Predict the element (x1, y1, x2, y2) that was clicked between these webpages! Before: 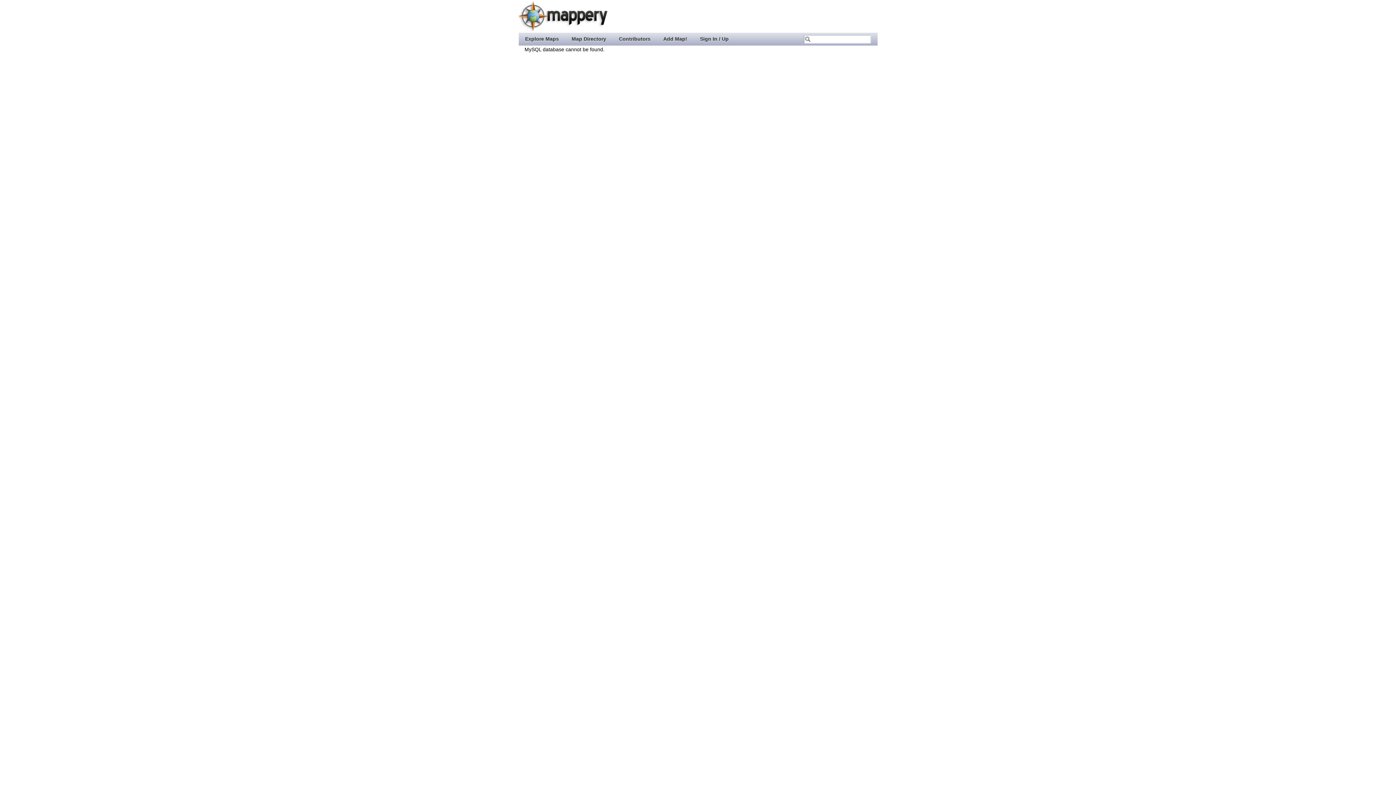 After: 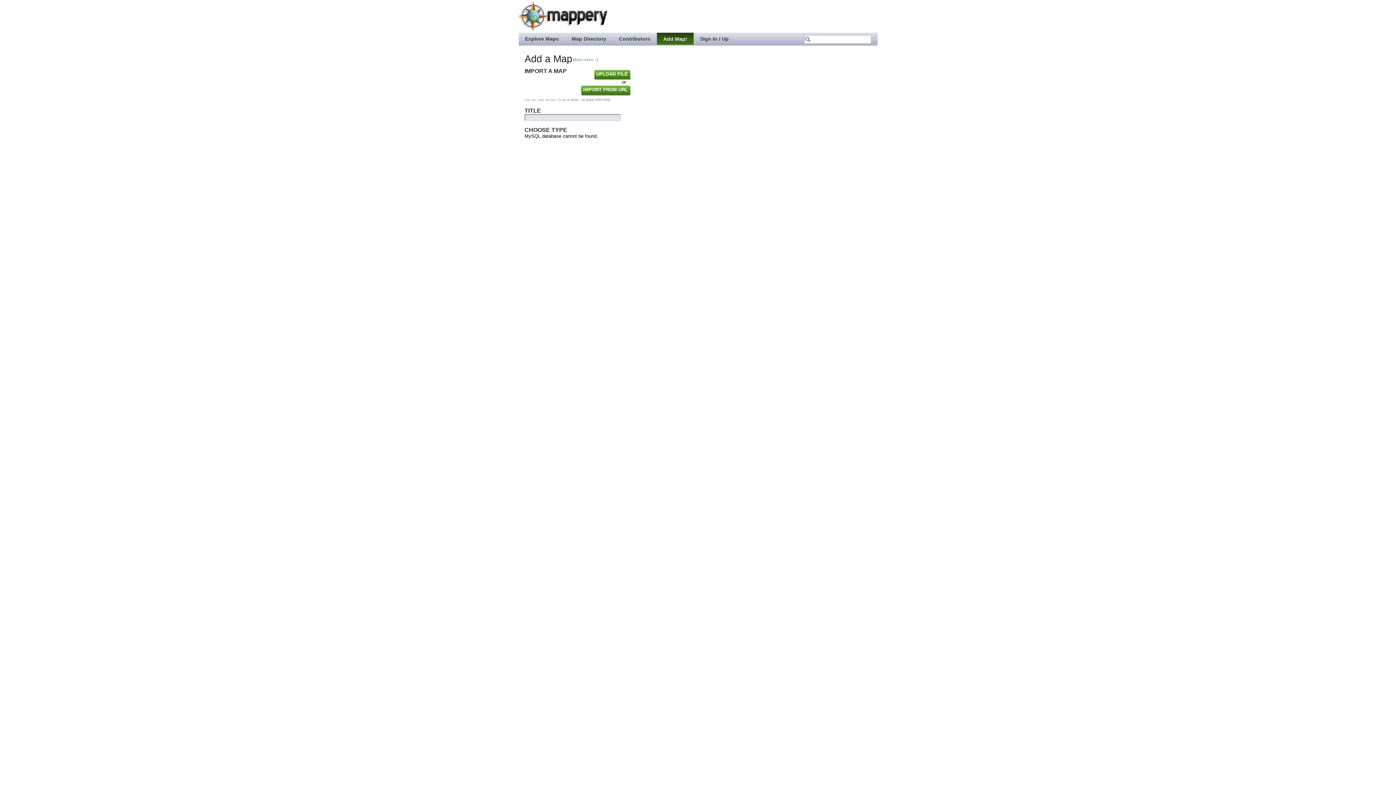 Action: bbox: (656, 32, 693, 44) label: Add Map!